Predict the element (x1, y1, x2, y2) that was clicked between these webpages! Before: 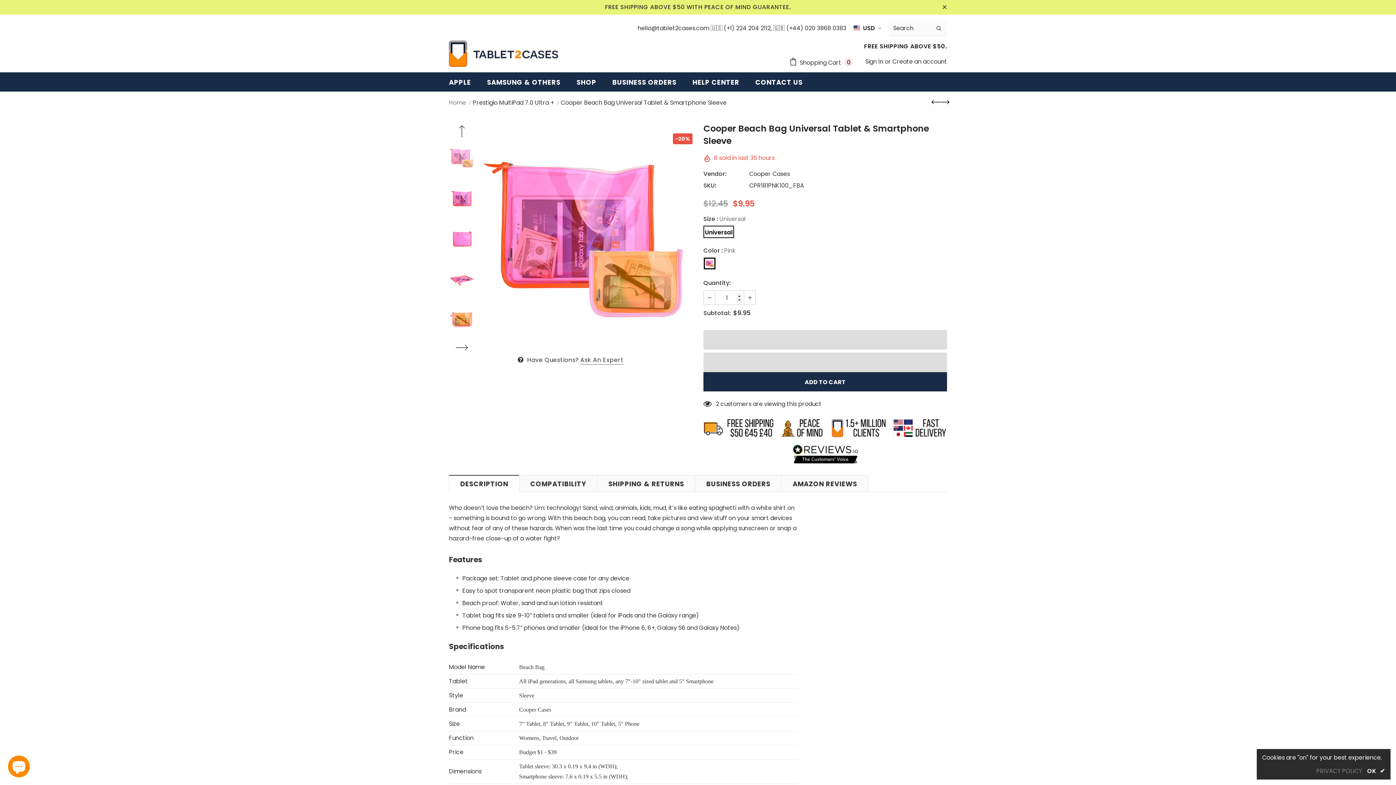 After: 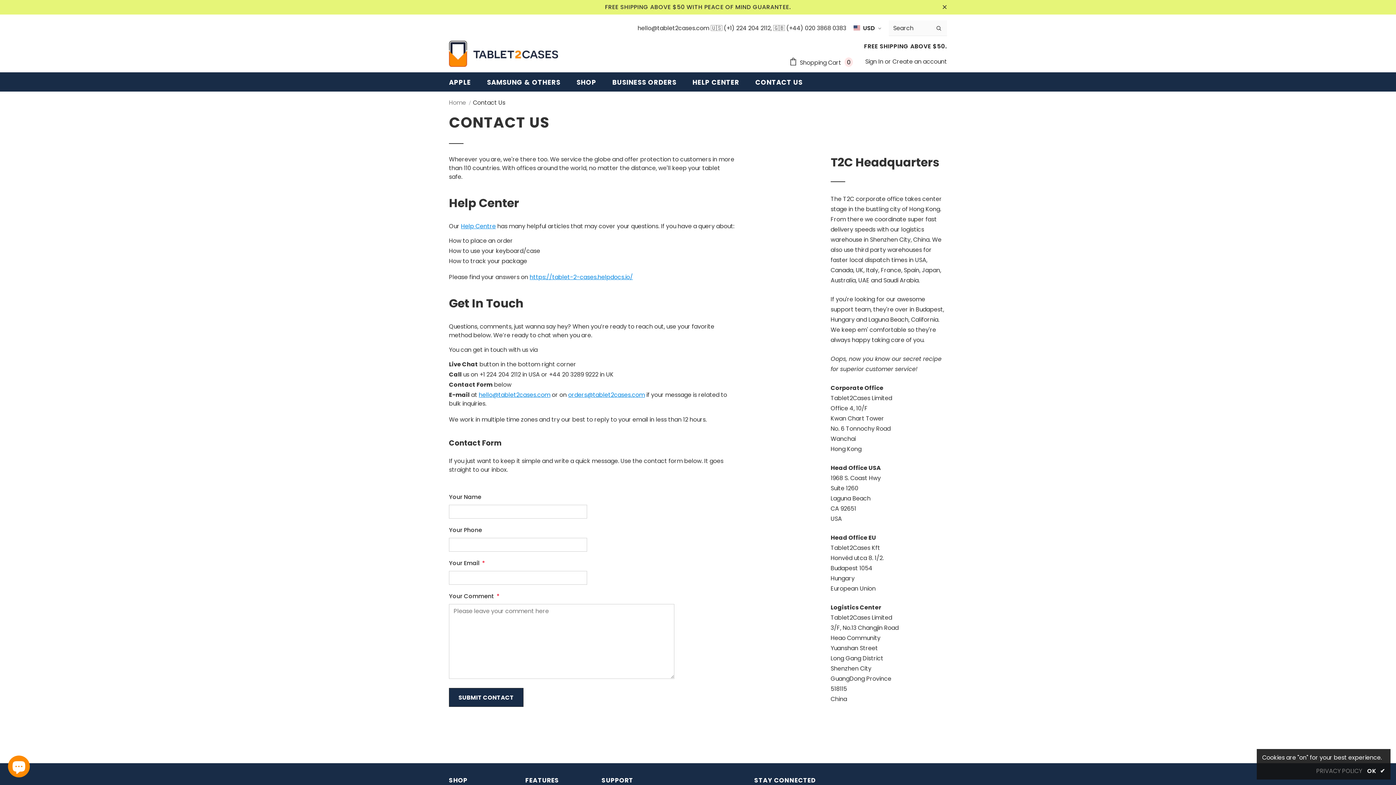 Action: label: CONTACT US bbox: (755, 72, 802, 91)